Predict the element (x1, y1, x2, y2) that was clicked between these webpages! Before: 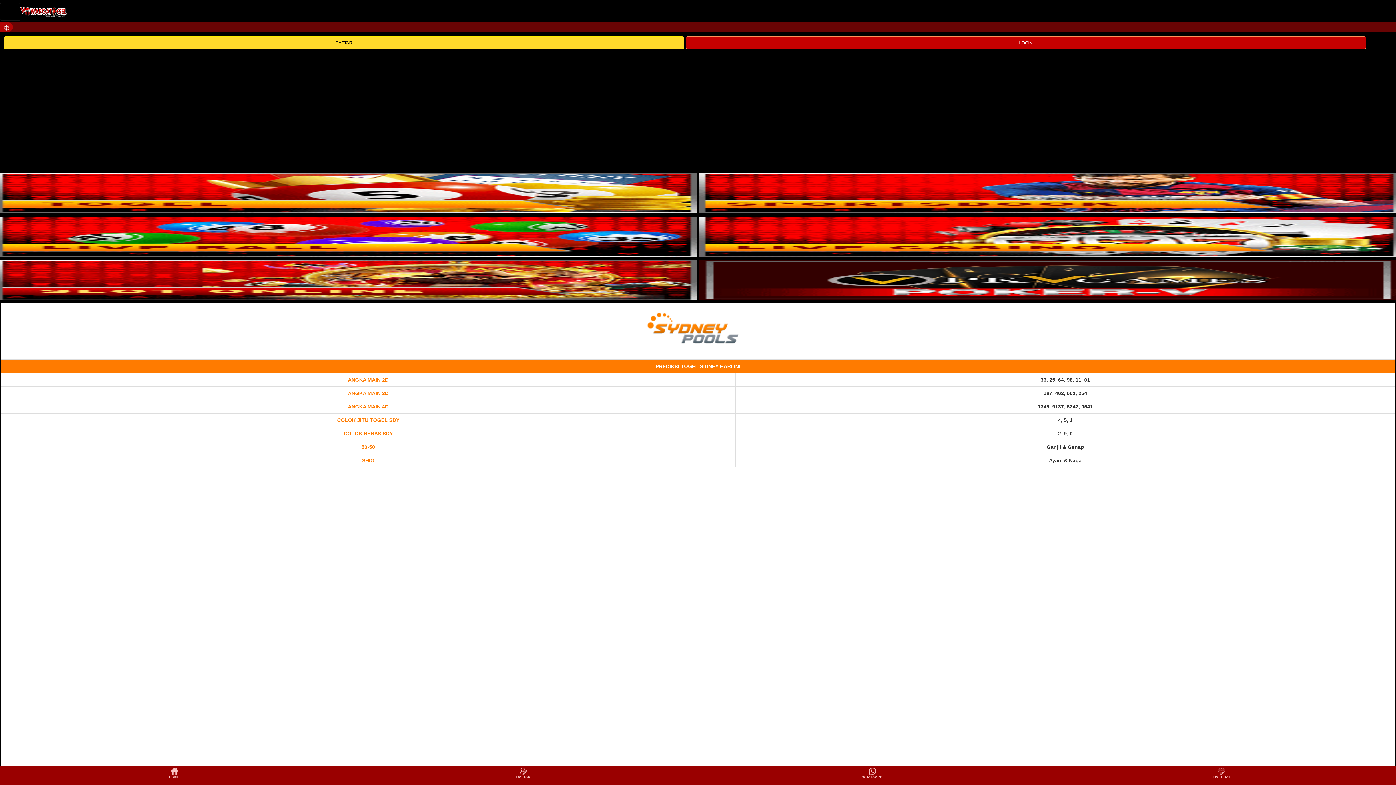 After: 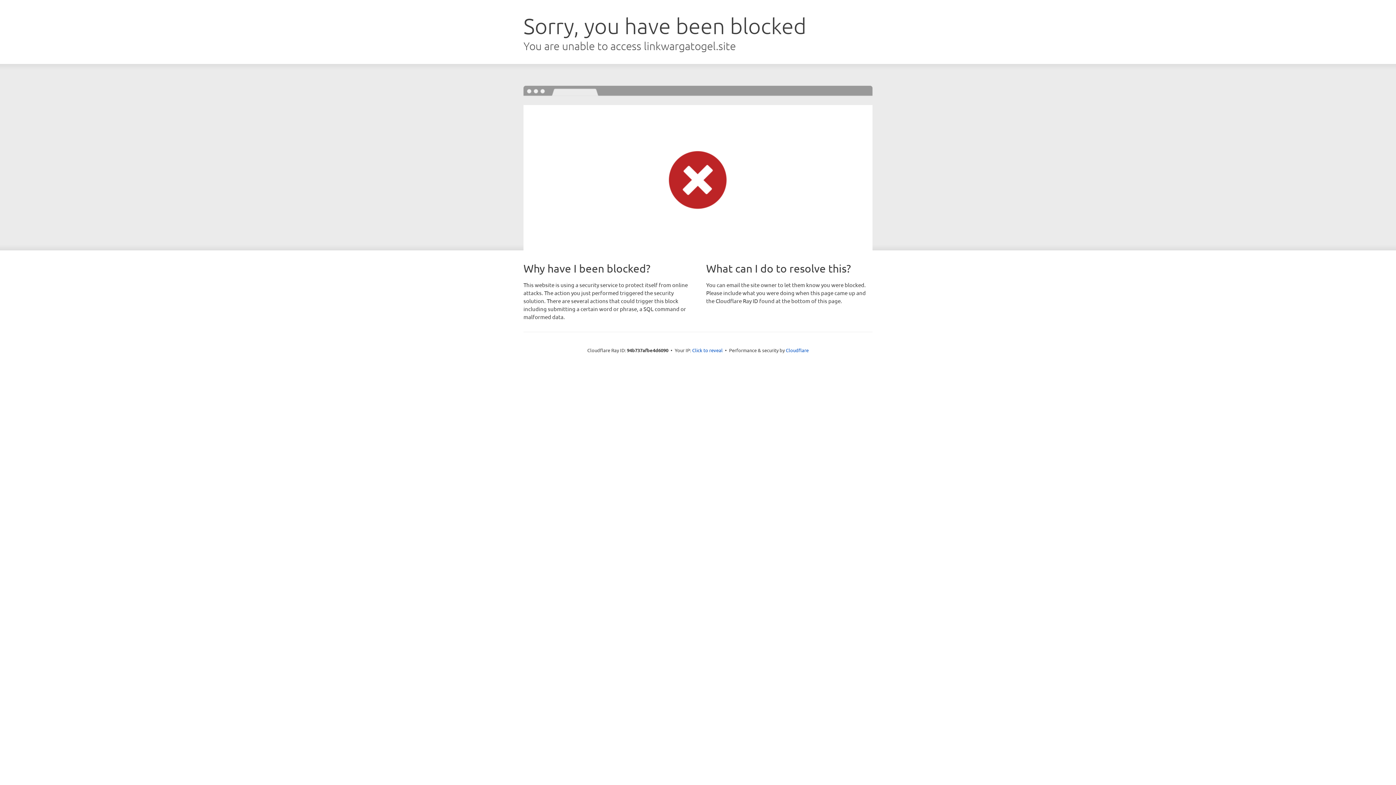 Action: label: DAFTAR  bbox: (3, 39, 685, 45)